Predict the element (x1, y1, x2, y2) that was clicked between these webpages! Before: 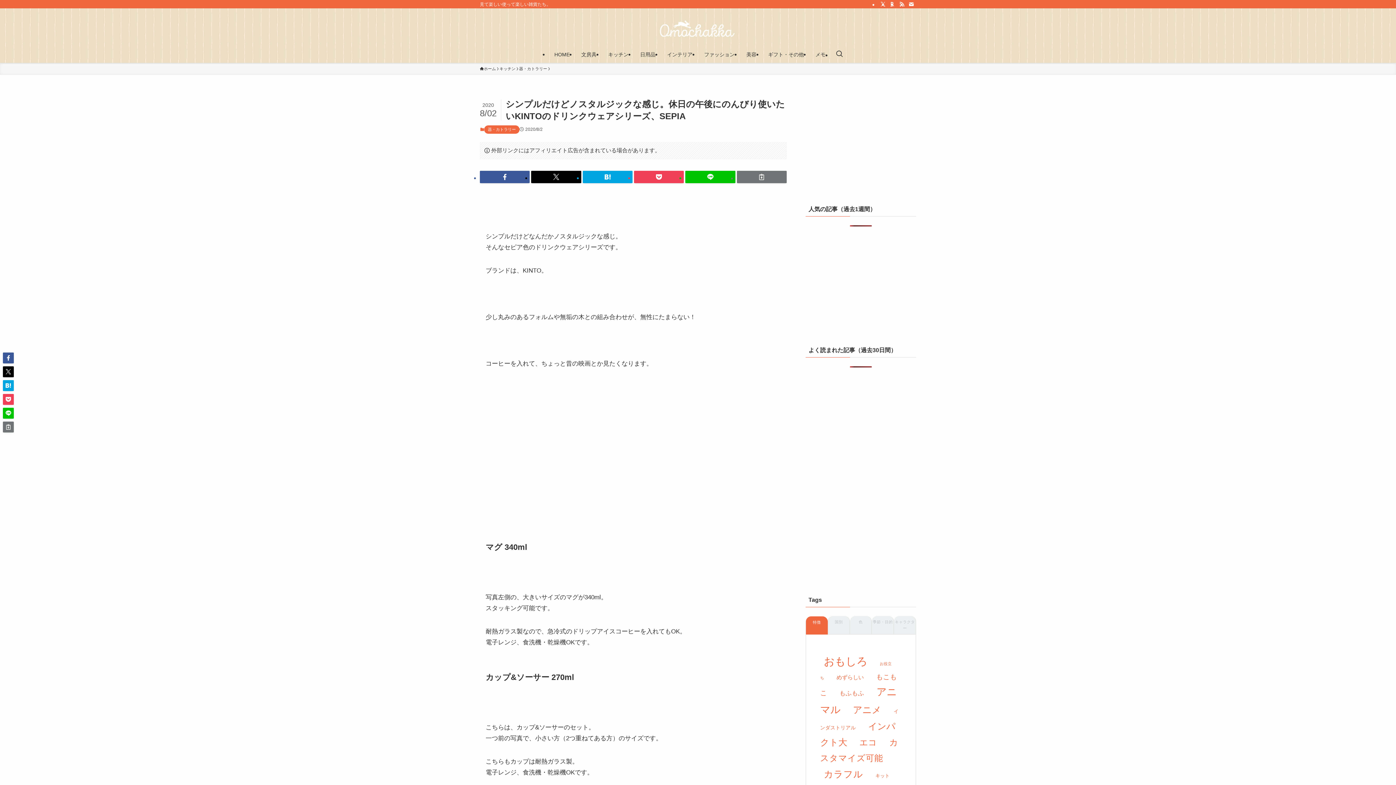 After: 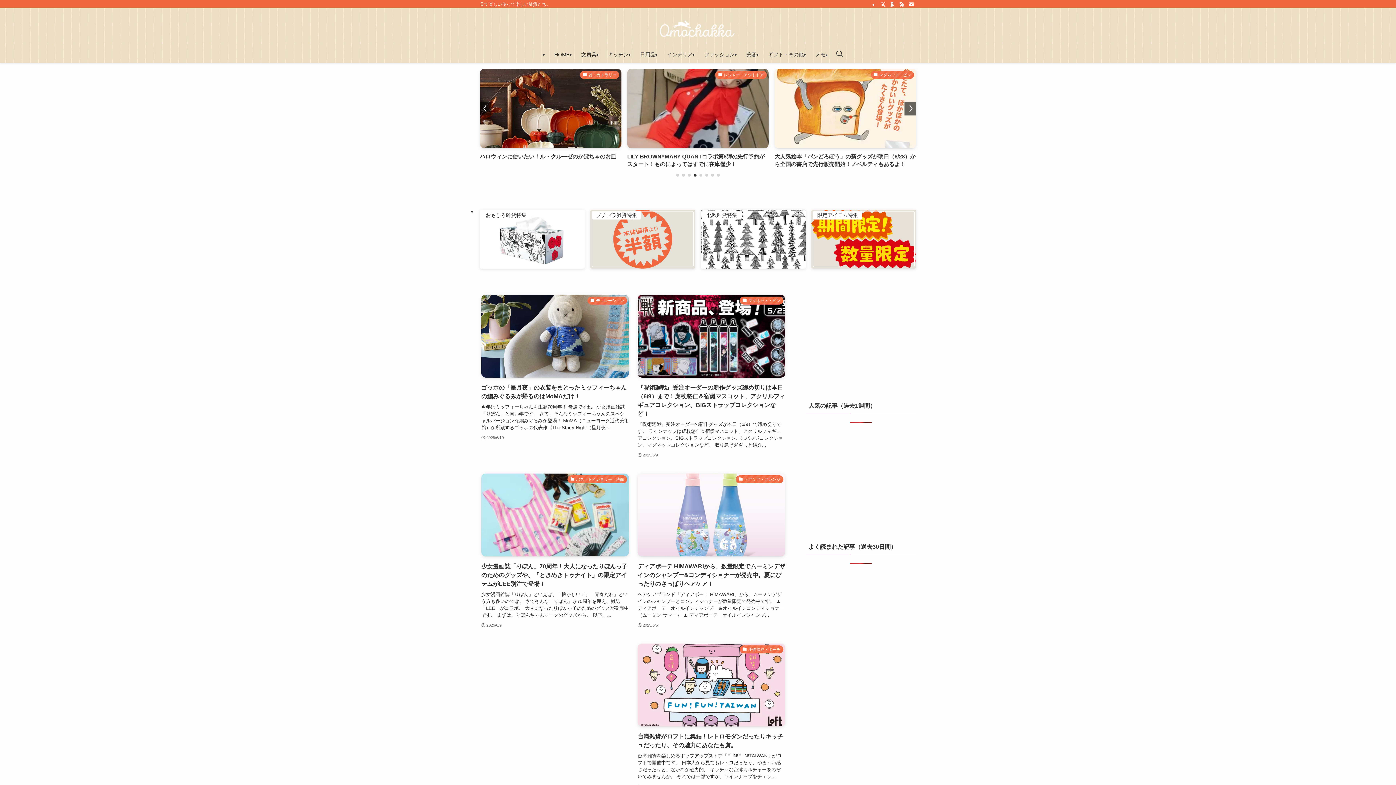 Action: label: ホーム bbox: (480, 65, 496, 72)